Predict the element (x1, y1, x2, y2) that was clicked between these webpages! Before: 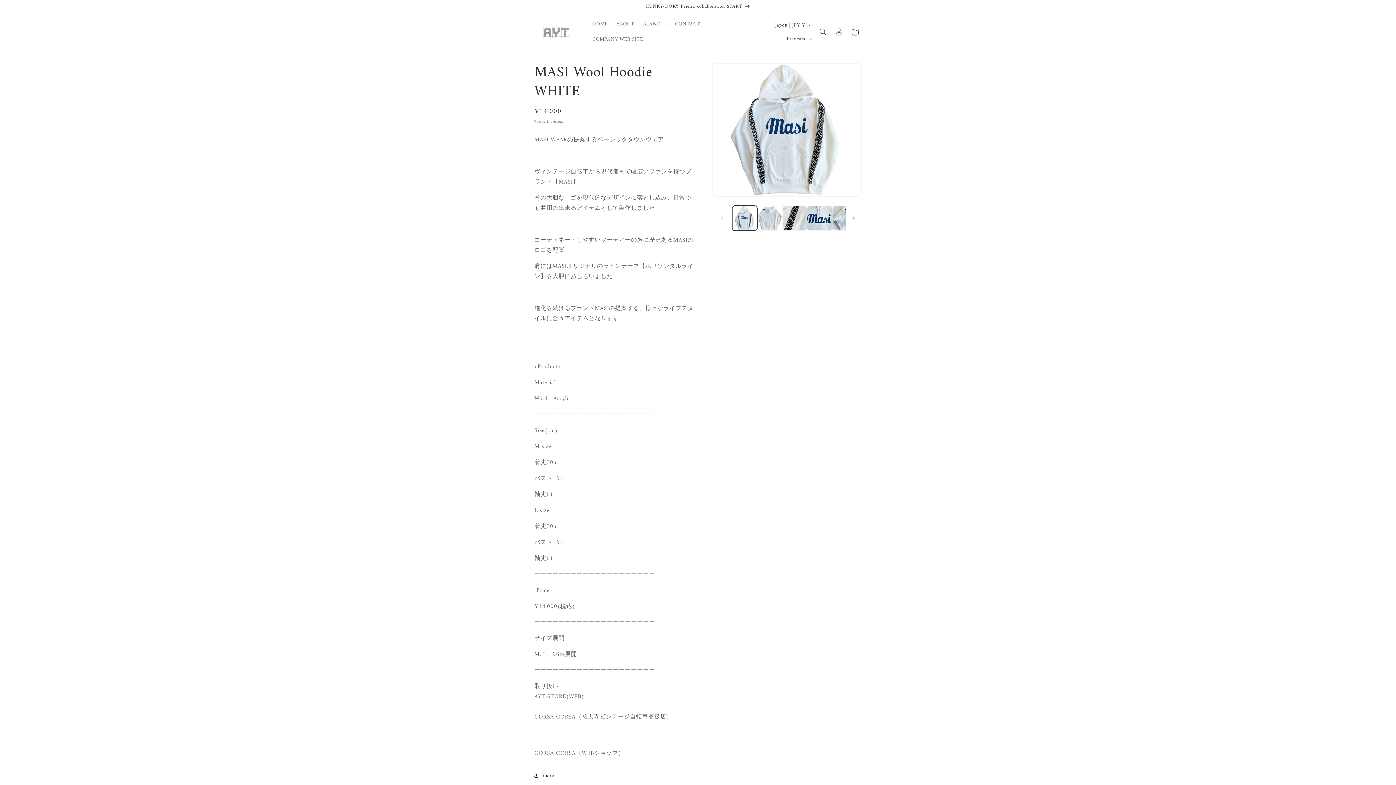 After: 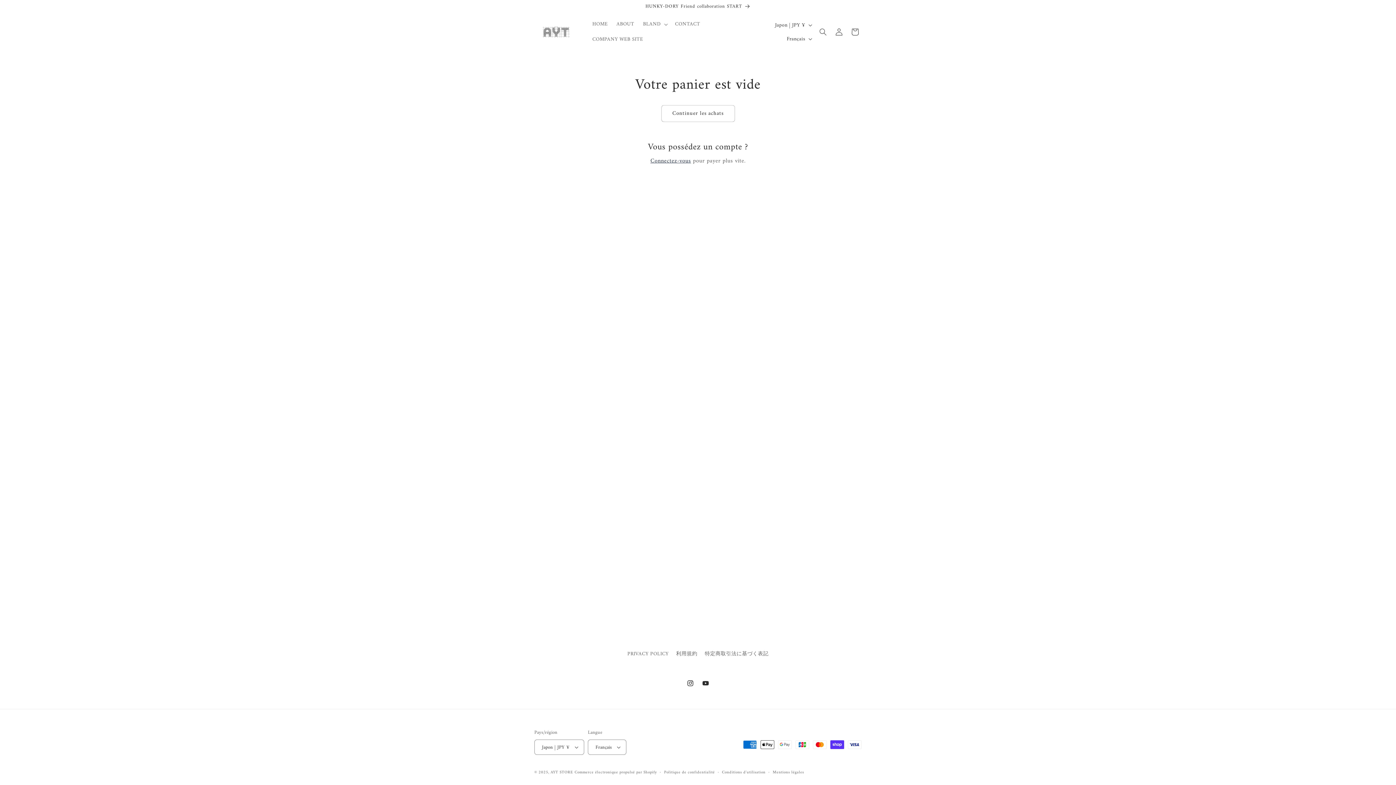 Action: label: Panier bbox: (847, 24, 863, 40)